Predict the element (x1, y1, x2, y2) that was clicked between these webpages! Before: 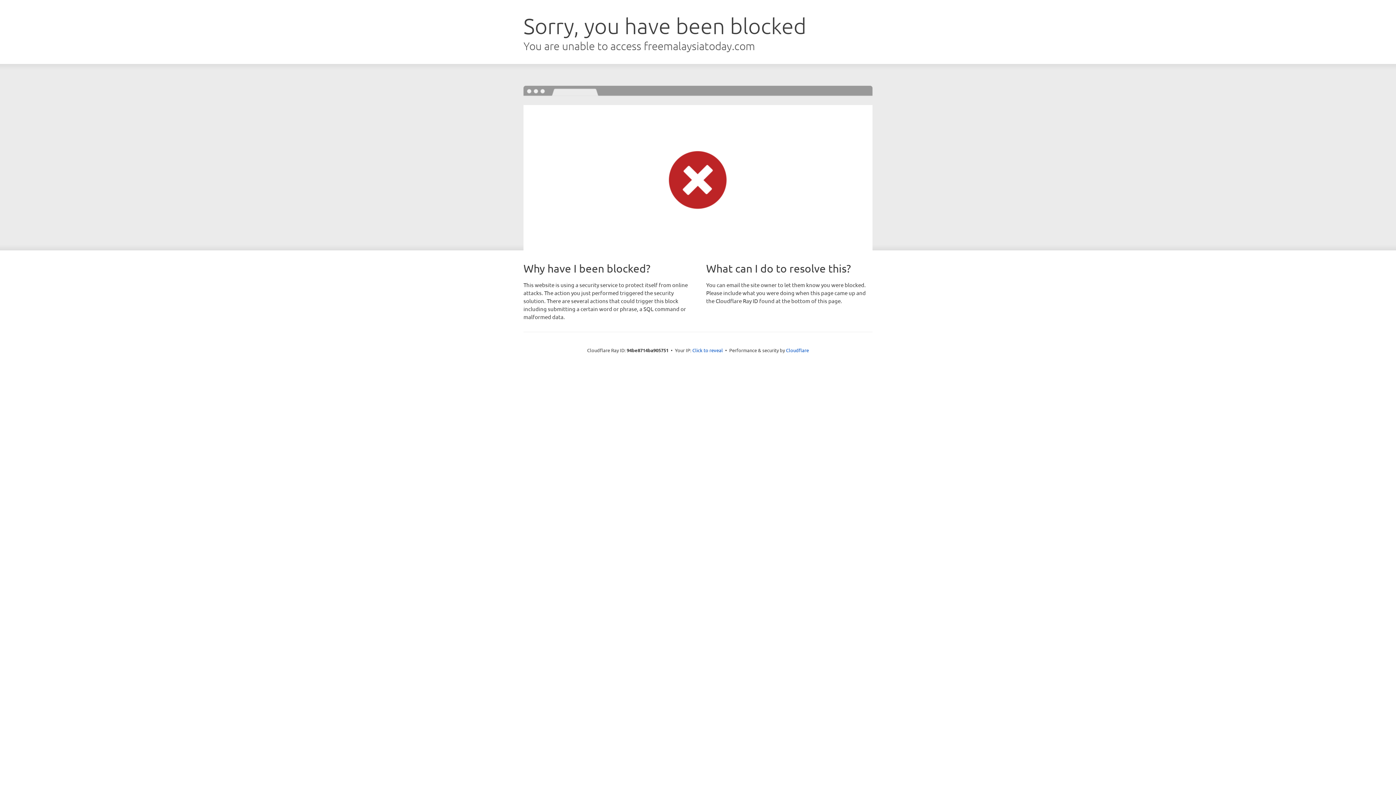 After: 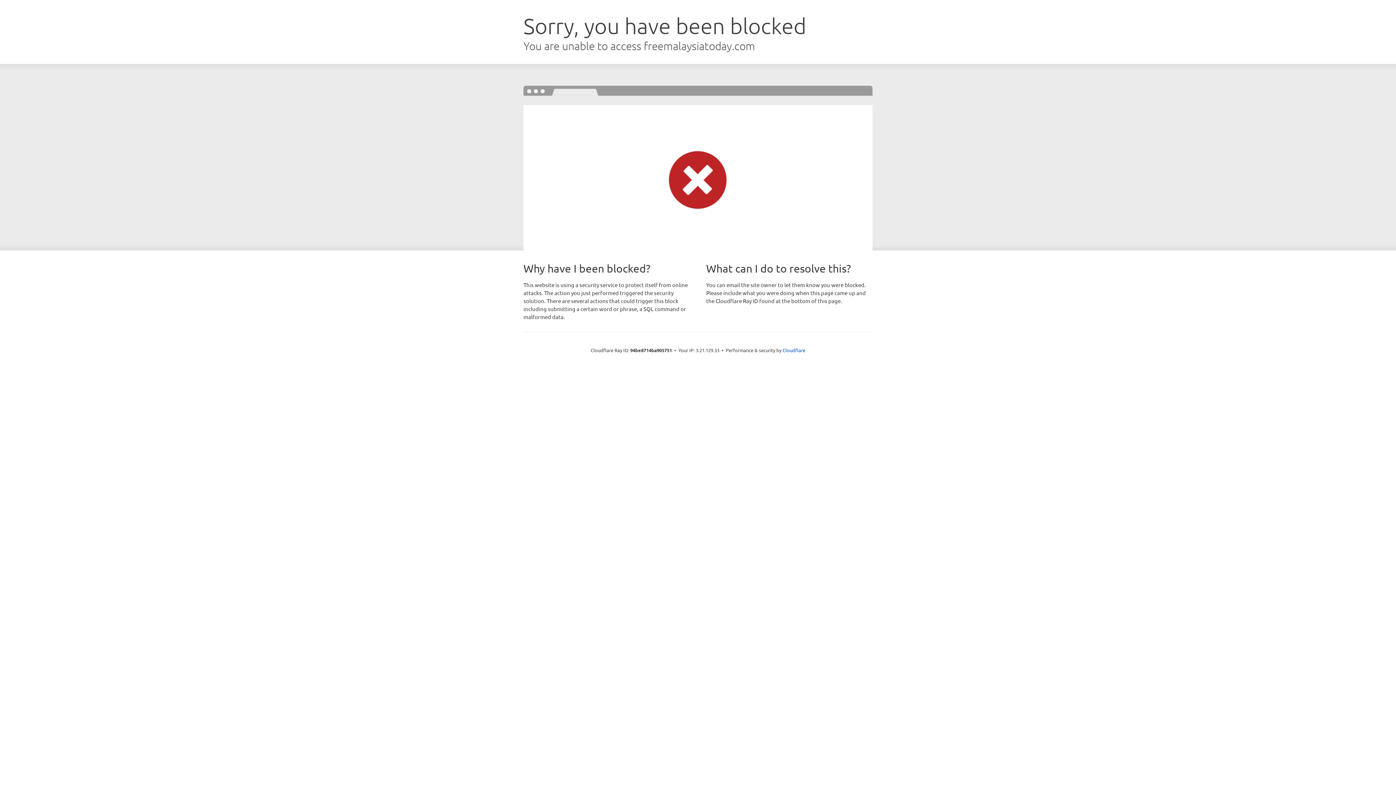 Action: bbox: (692, 346, 723, 353) label: Click to reveal